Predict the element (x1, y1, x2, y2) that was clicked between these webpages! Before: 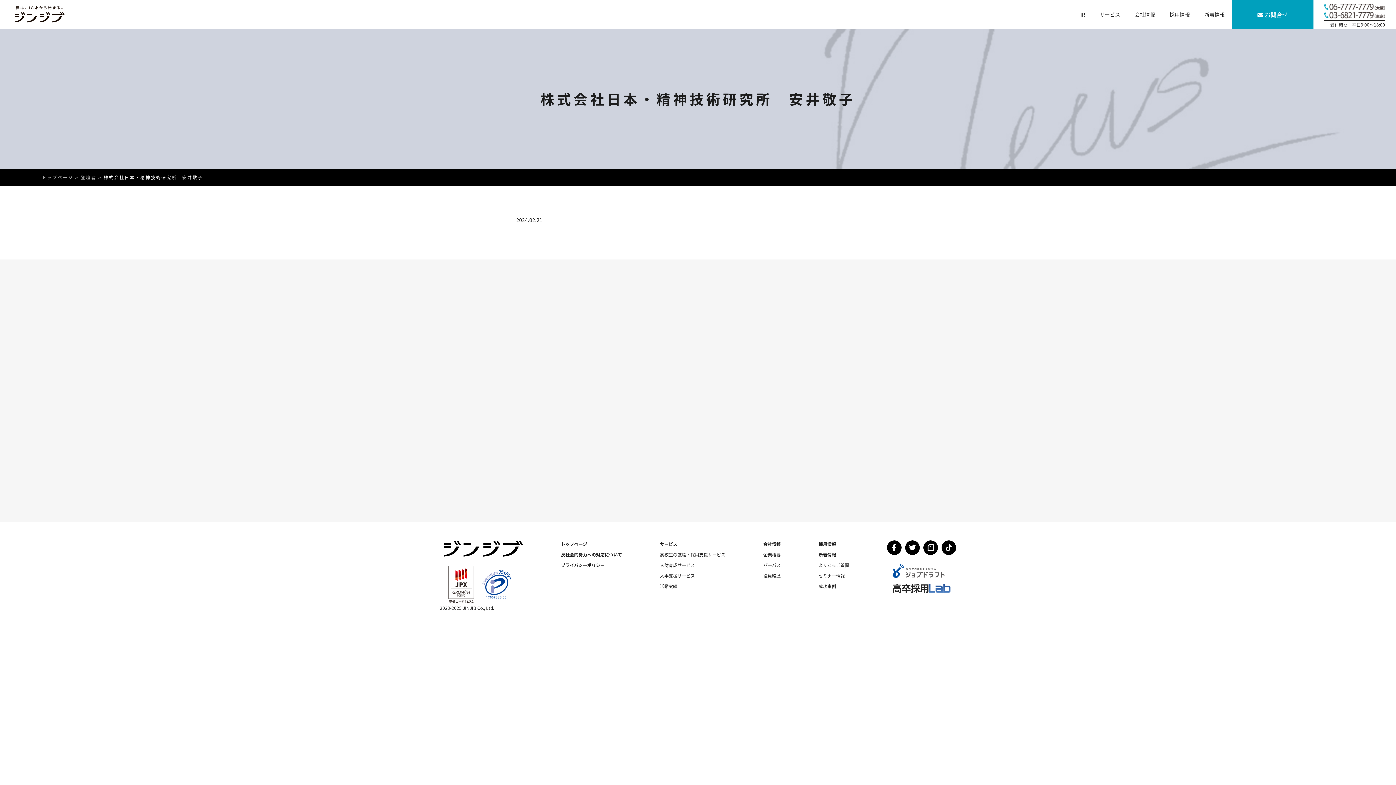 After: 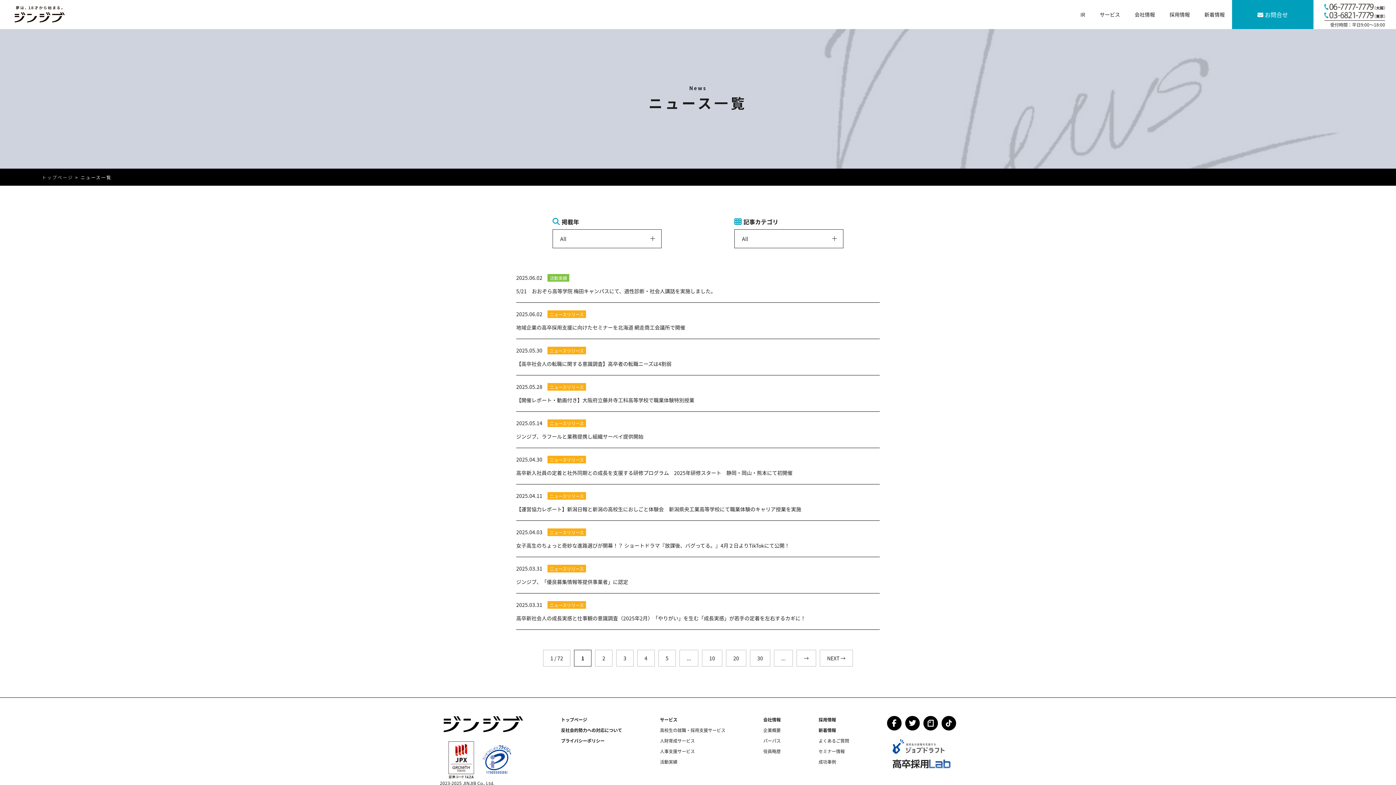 Action: label: 新着情報 bbox: (1197, 0, 1232, 29)